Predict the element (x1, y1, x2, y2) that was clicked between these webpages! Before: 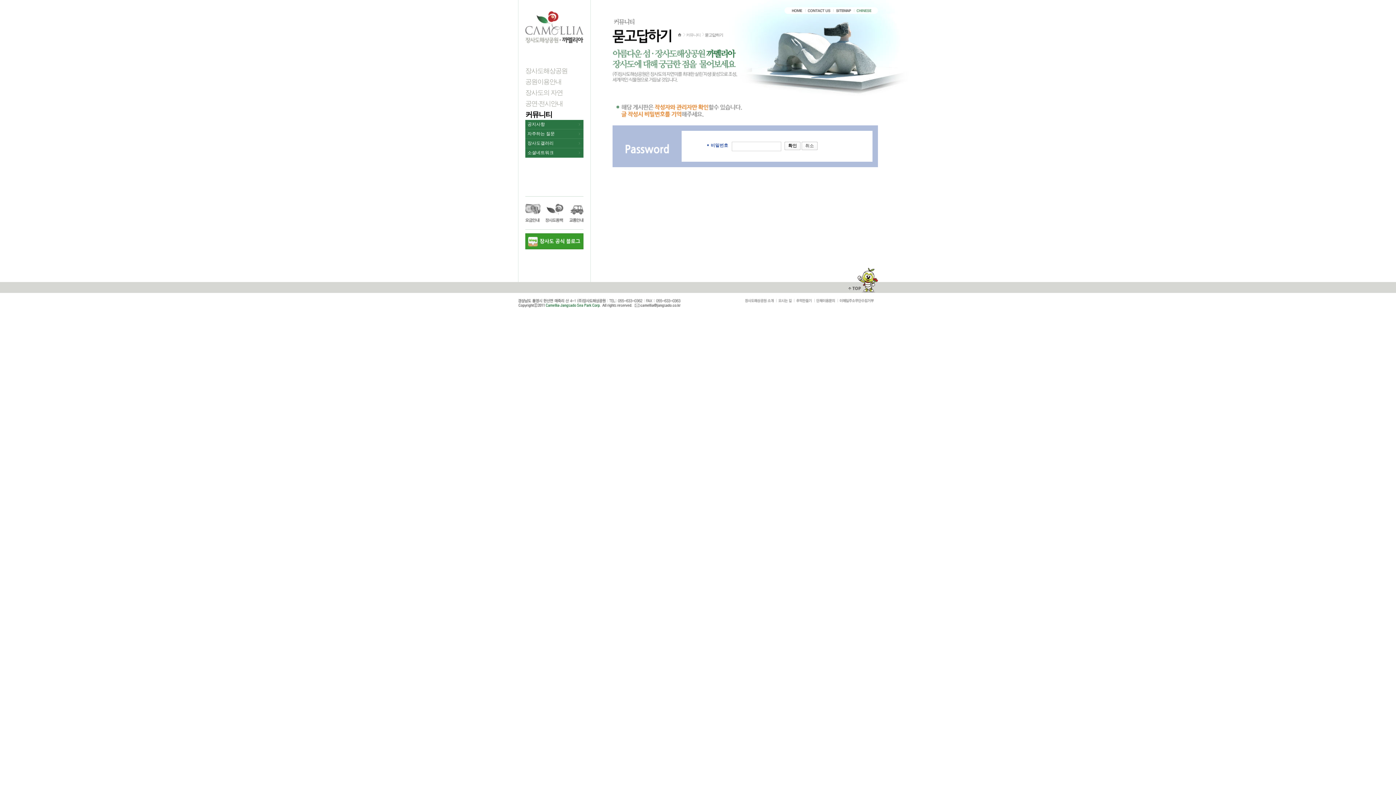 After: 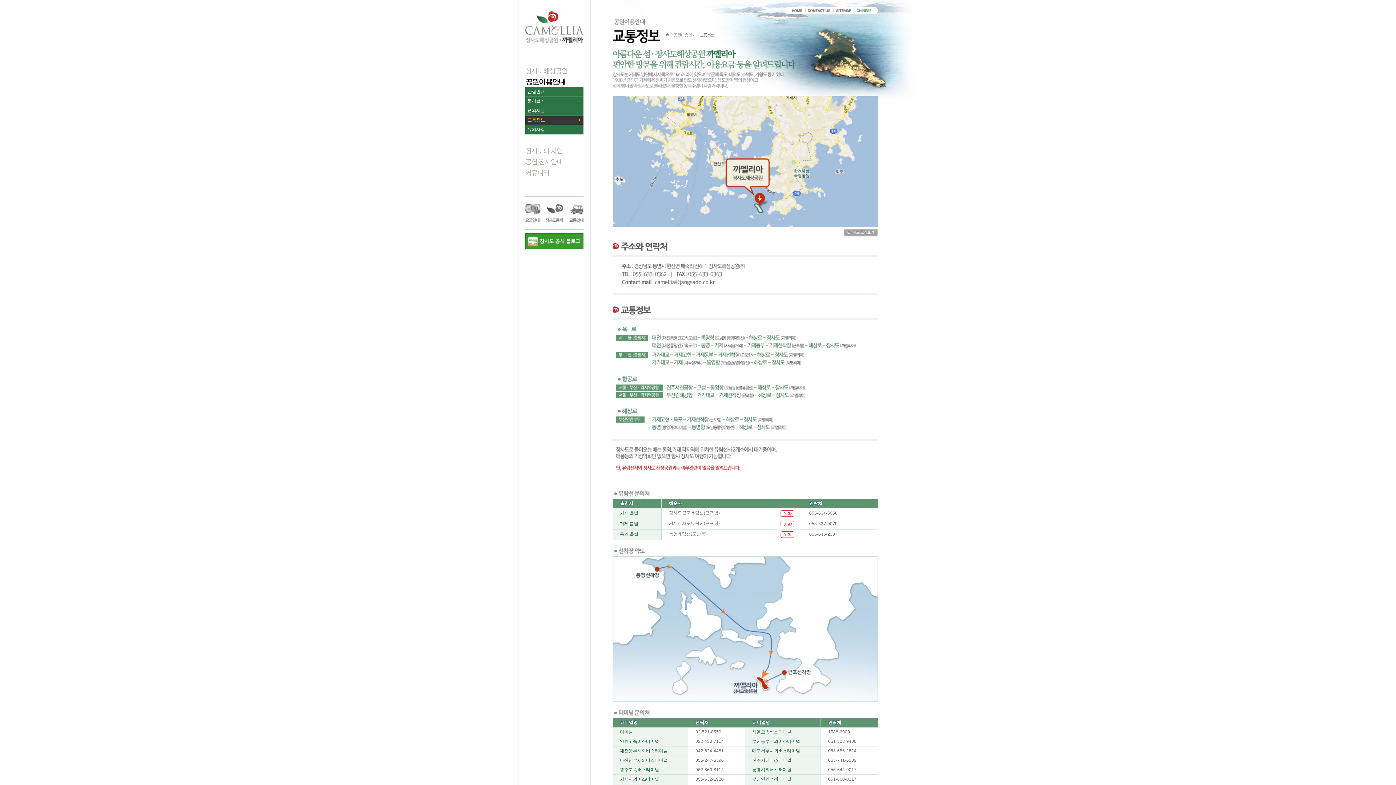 Action: bbox: (807, 7, 830, 12)